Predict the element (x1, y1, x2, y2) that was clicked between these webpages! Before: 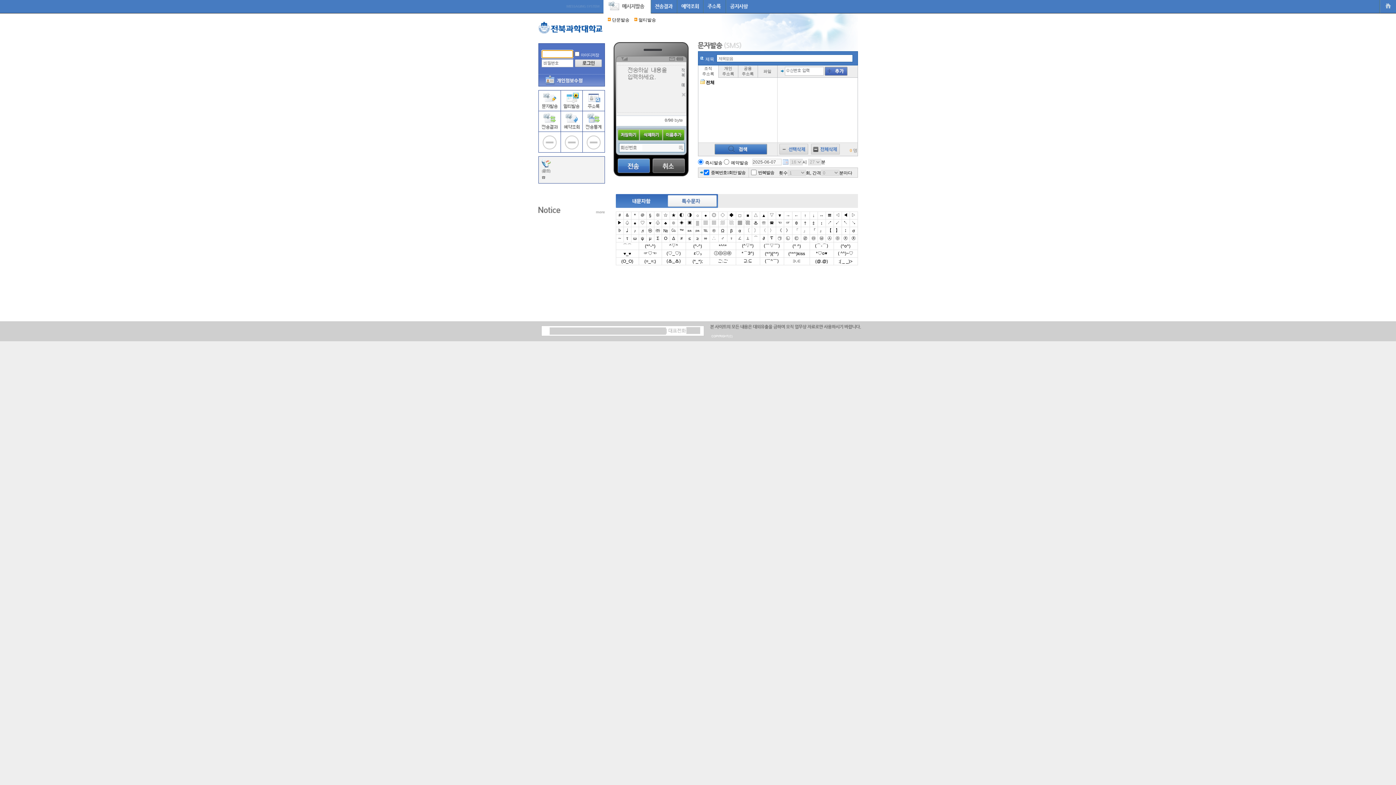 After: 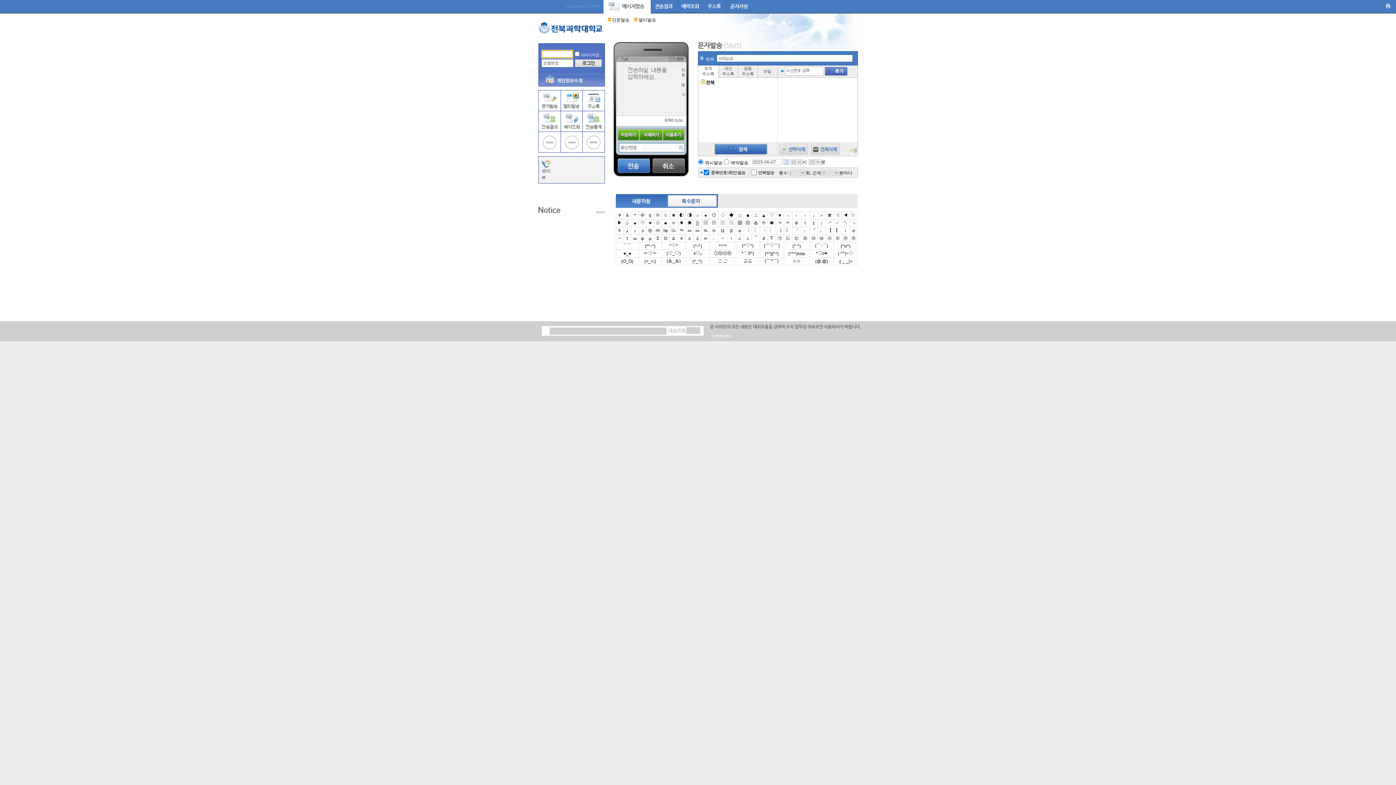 Action: bbox: (544, 75, 582, 84)